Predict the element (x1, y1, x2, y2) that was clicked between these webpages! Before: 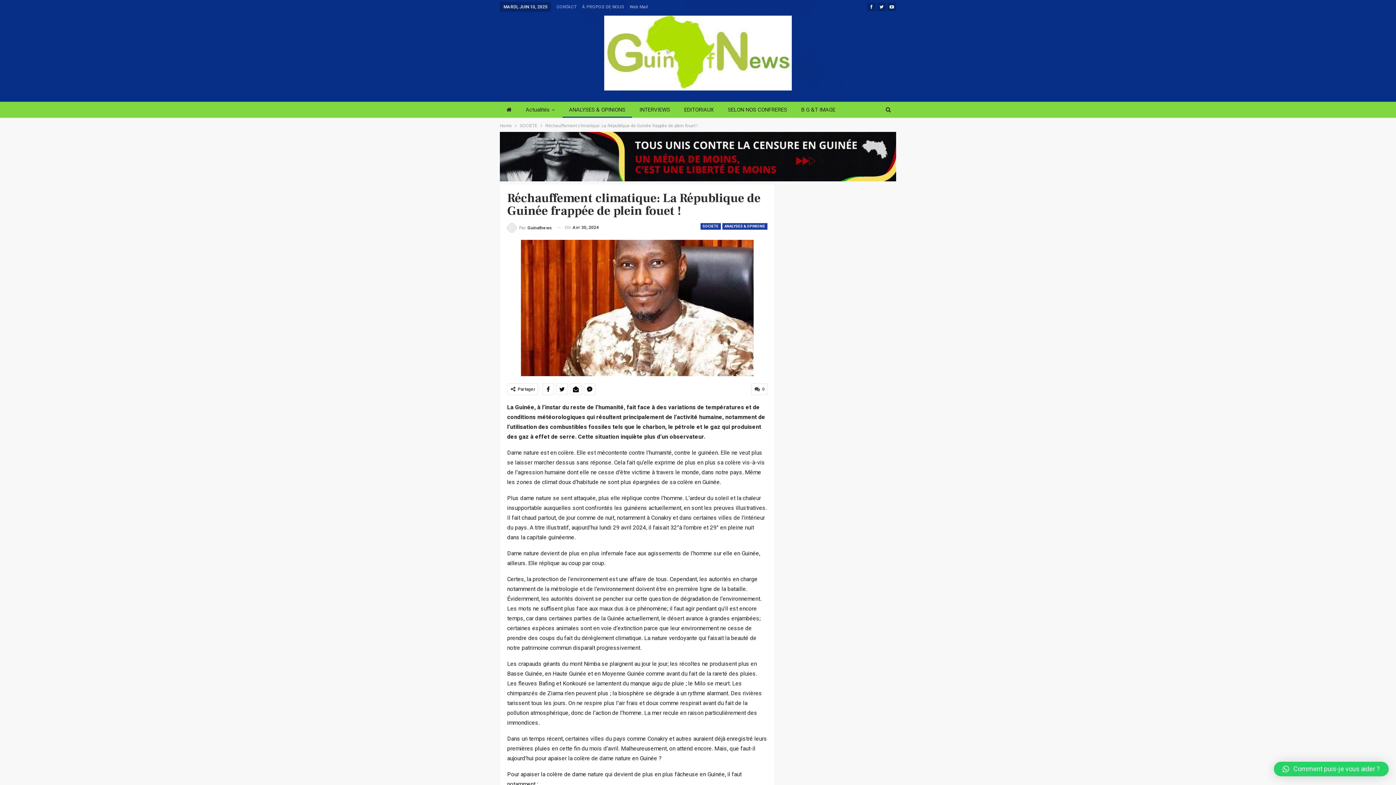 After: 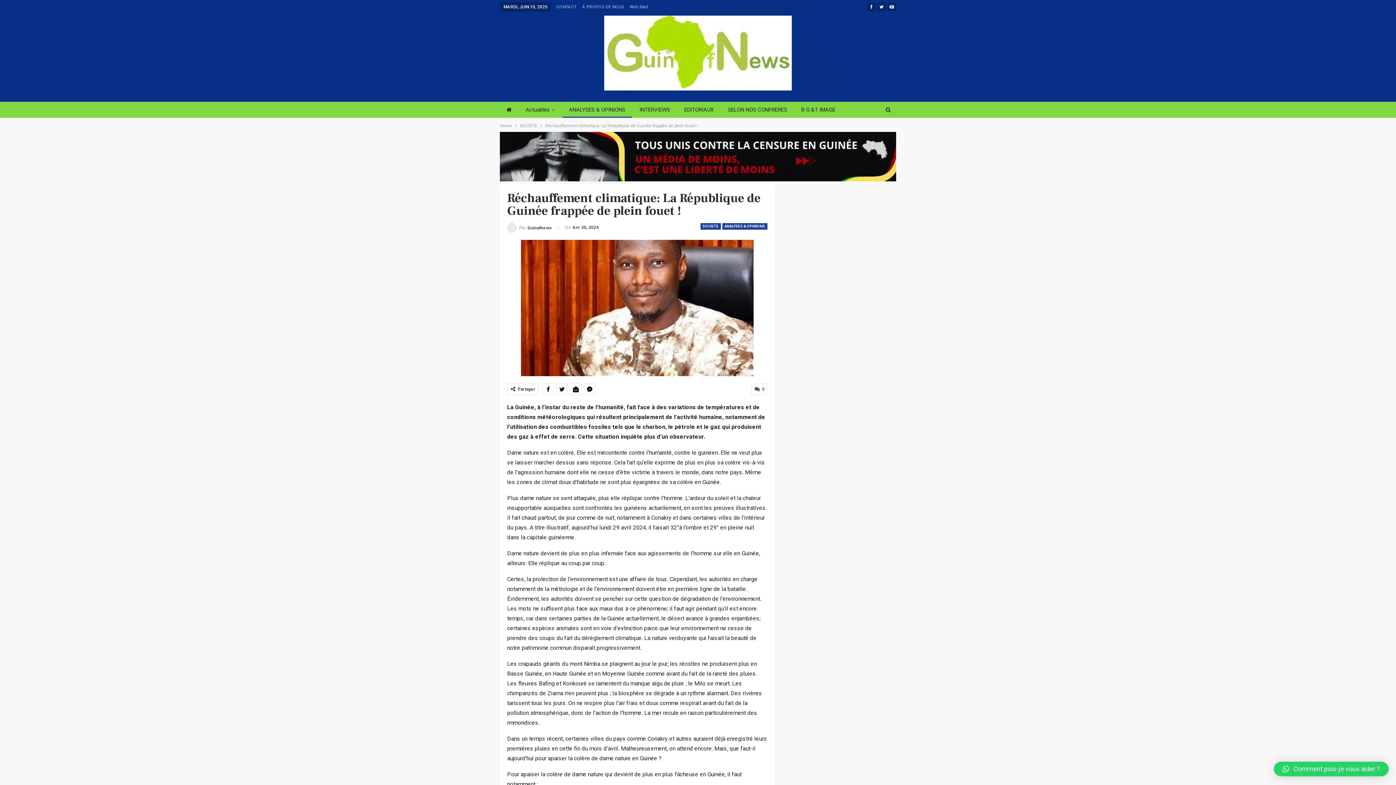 Action: bbox: (887, 3, 896, 9)